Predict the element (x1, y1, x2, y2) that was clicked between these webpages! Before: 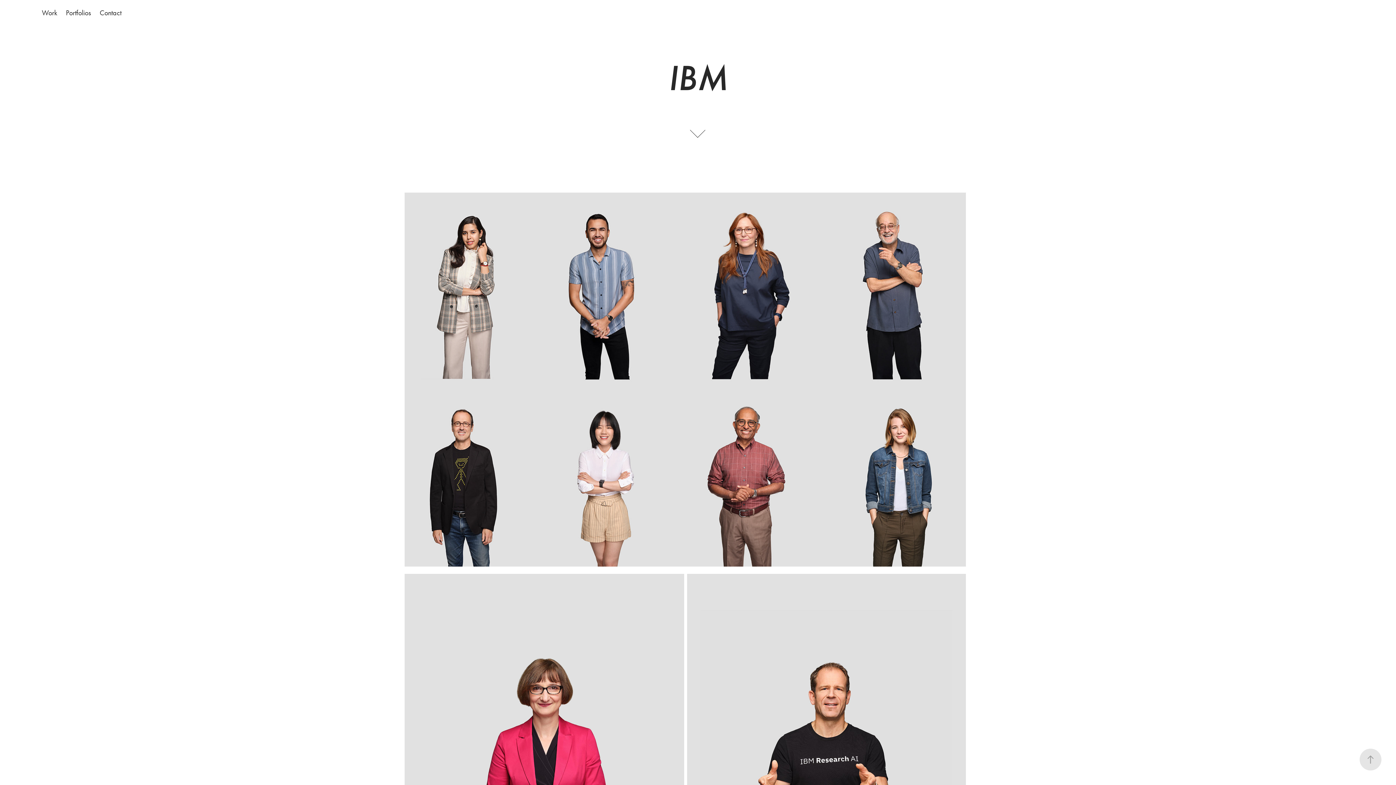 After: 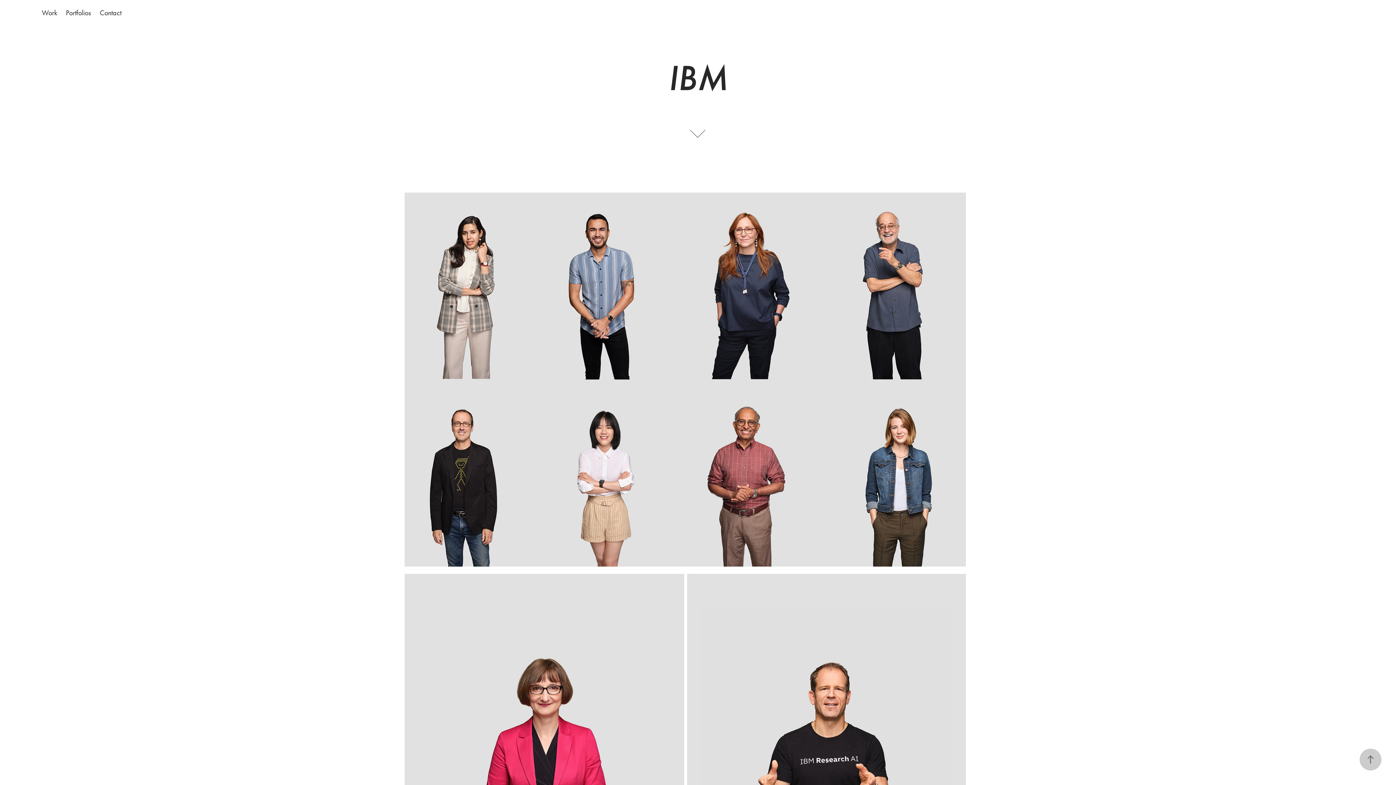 Action: bbox: (1360, 749, 1381, 770)